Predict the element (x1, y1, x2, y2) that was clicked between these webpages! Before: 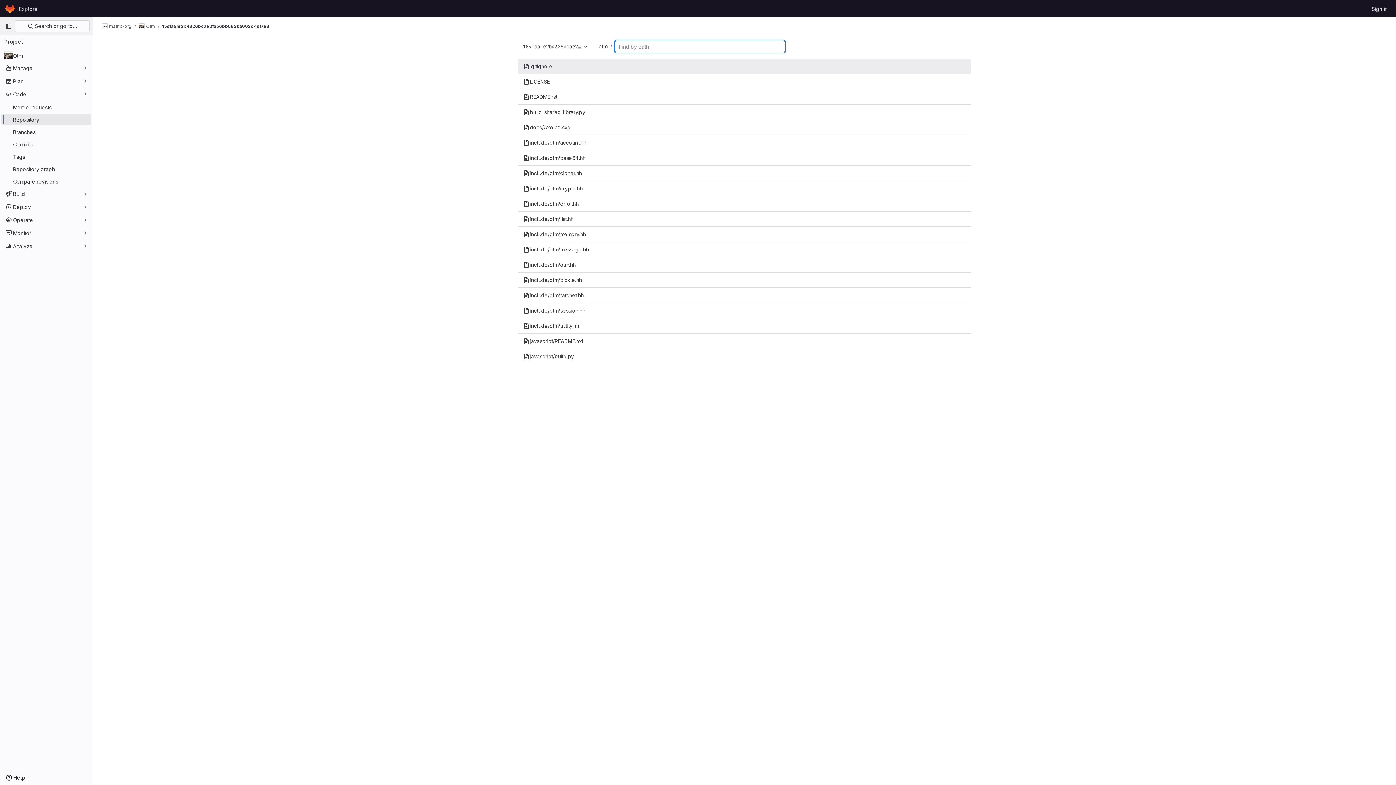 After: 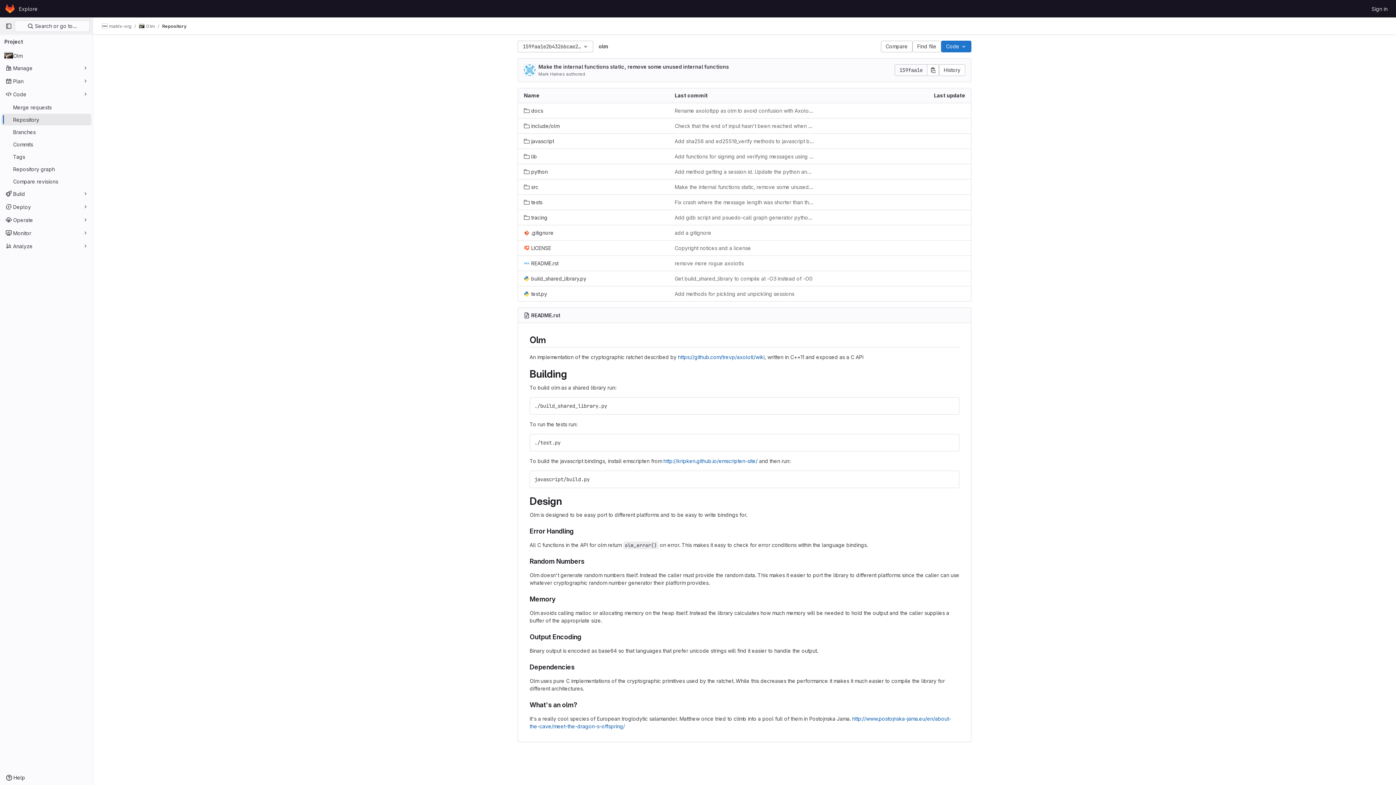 Action: label: Repository bbox: (1, 113, 91, 125)